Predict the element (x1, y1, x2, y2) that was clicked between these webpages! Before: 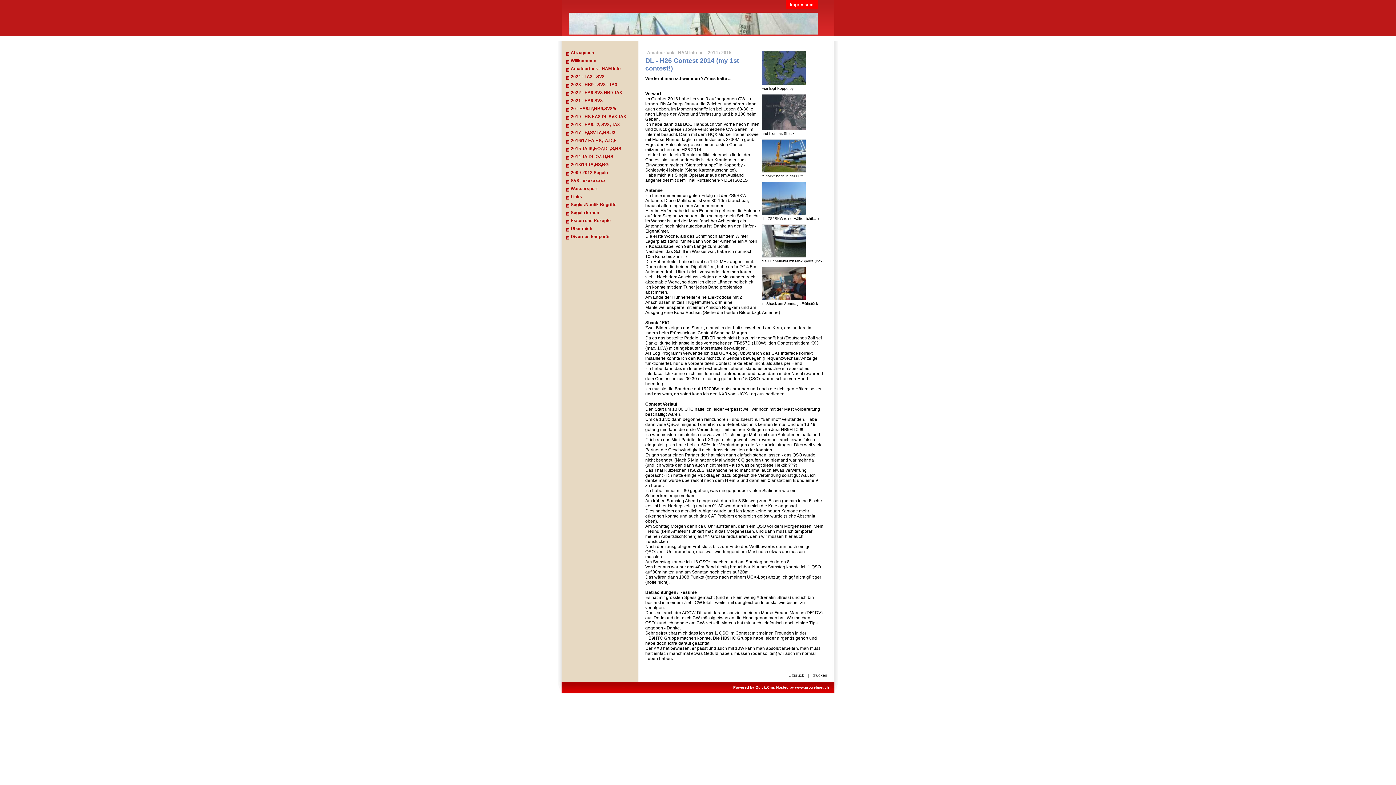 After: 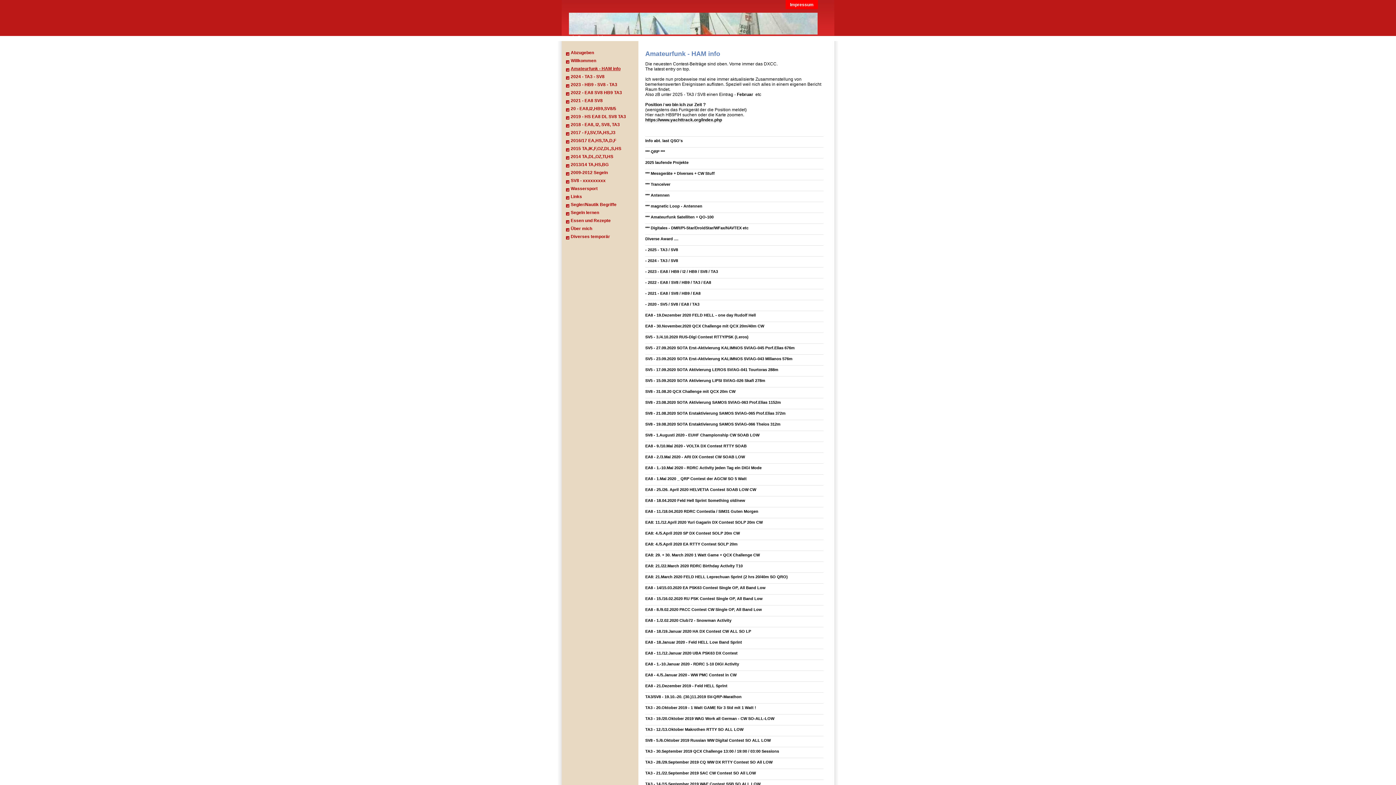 Action: label: Amateurfunk - HAM info bbox: (645, 50, 698, 55)